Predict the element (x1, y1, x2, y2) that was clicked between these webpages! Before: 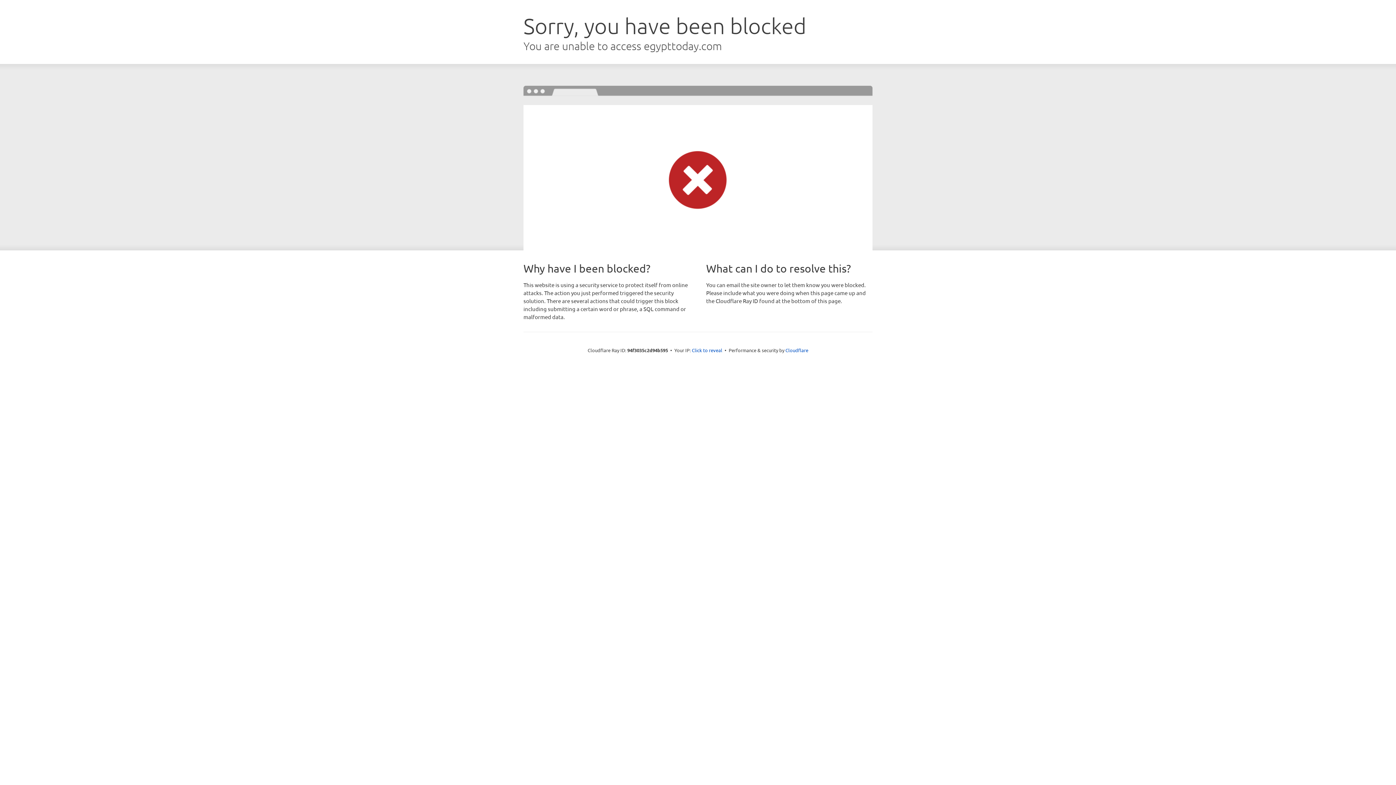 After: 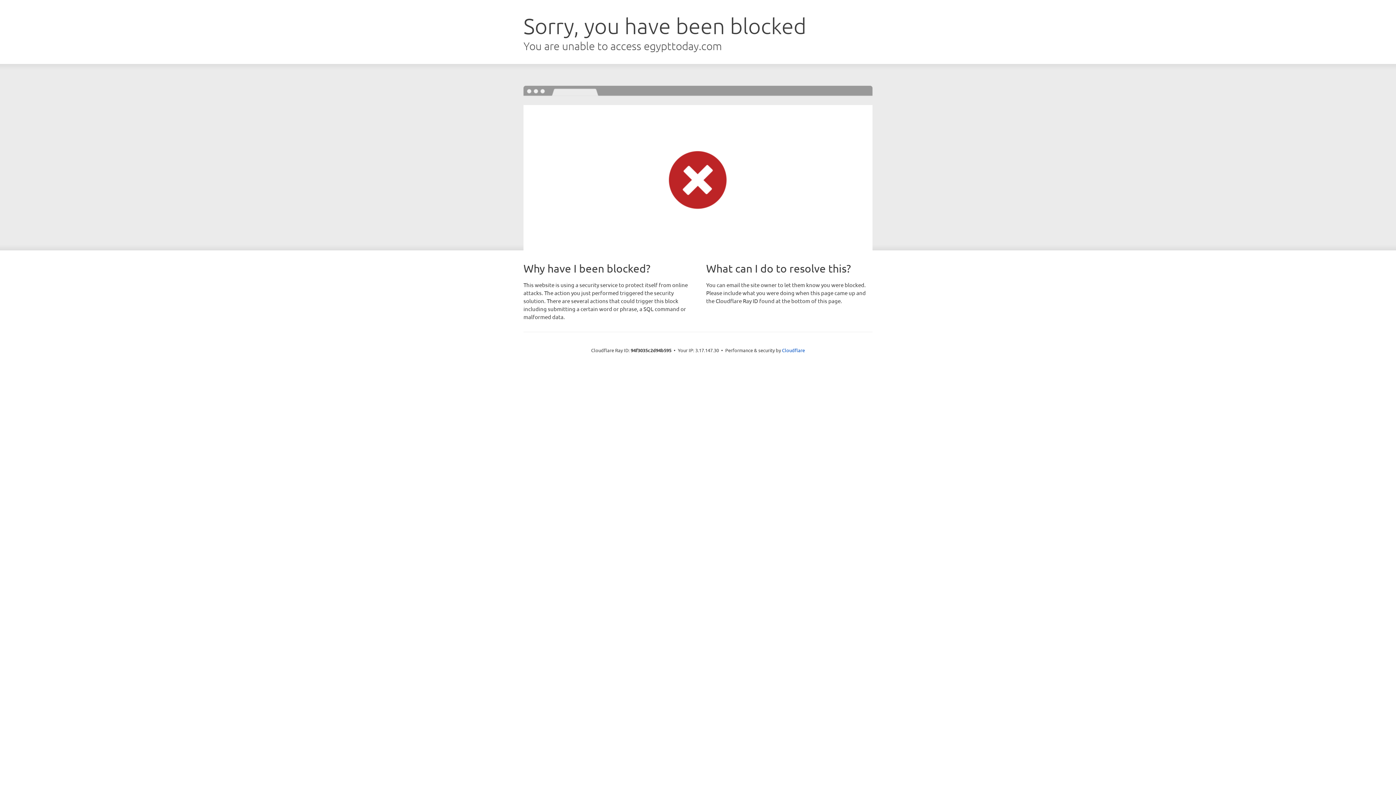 Action: bbox: (692, 346, 722, 353) label: Click to reveal